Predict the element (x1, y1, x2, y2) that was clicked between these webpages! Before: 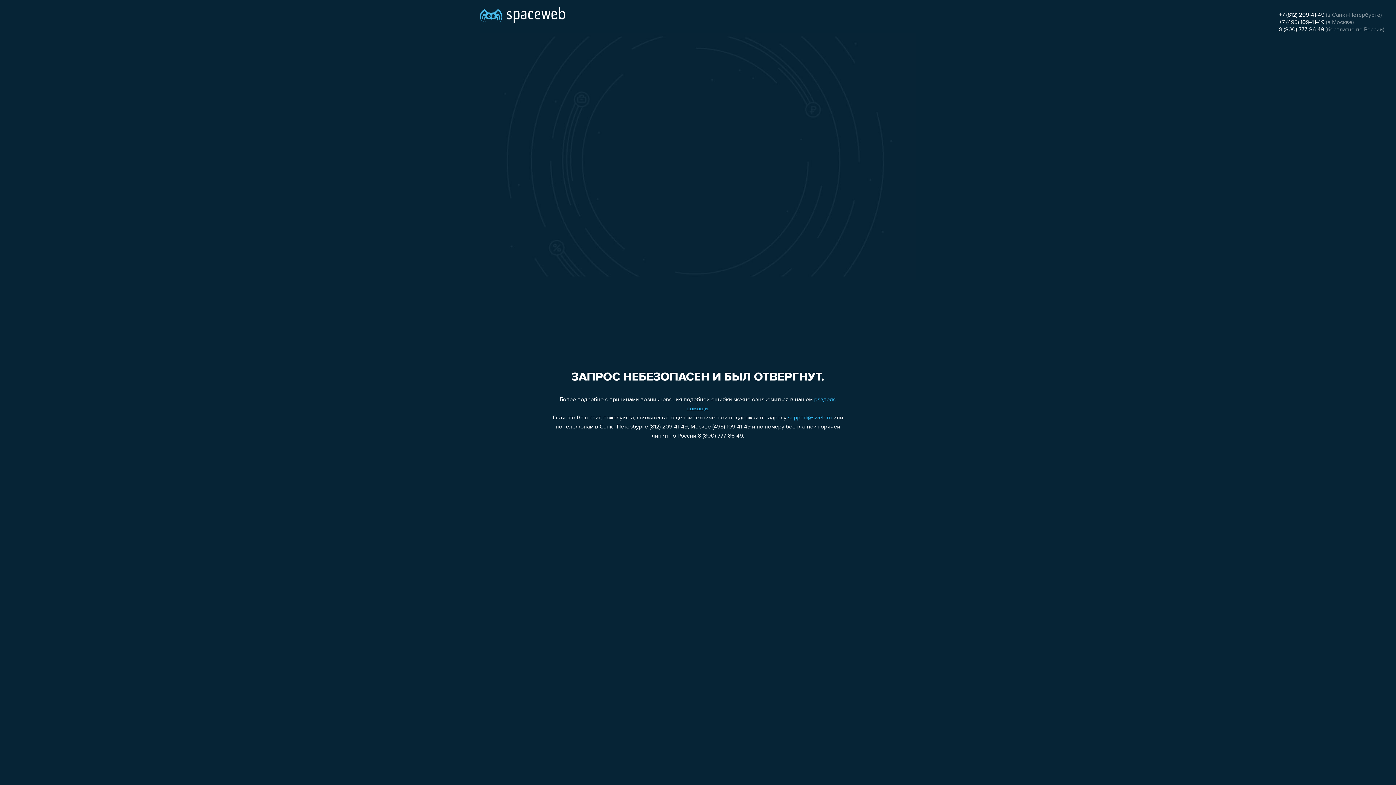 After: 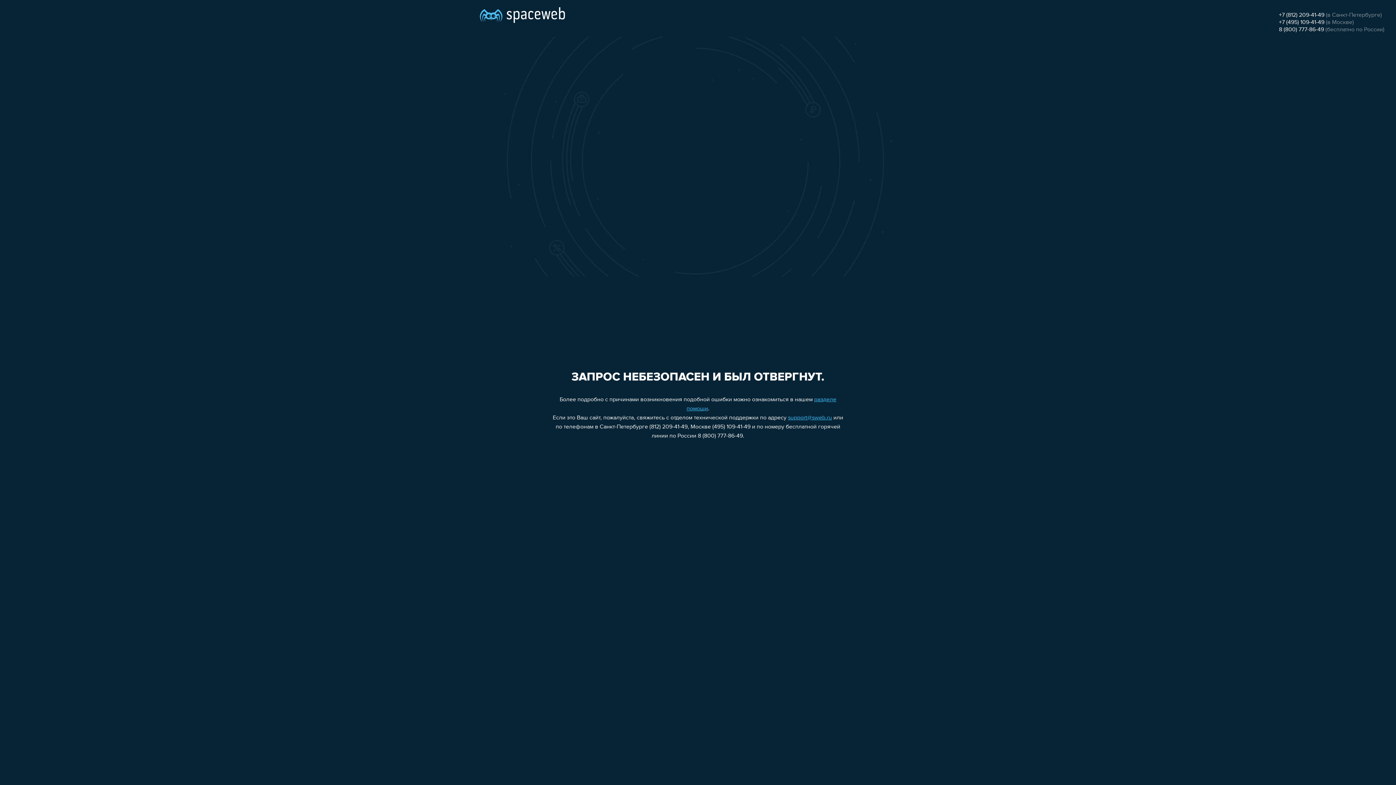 Action: label: +7 (812) 209-41-49 bbox: (1279, 12, 1324, 18)